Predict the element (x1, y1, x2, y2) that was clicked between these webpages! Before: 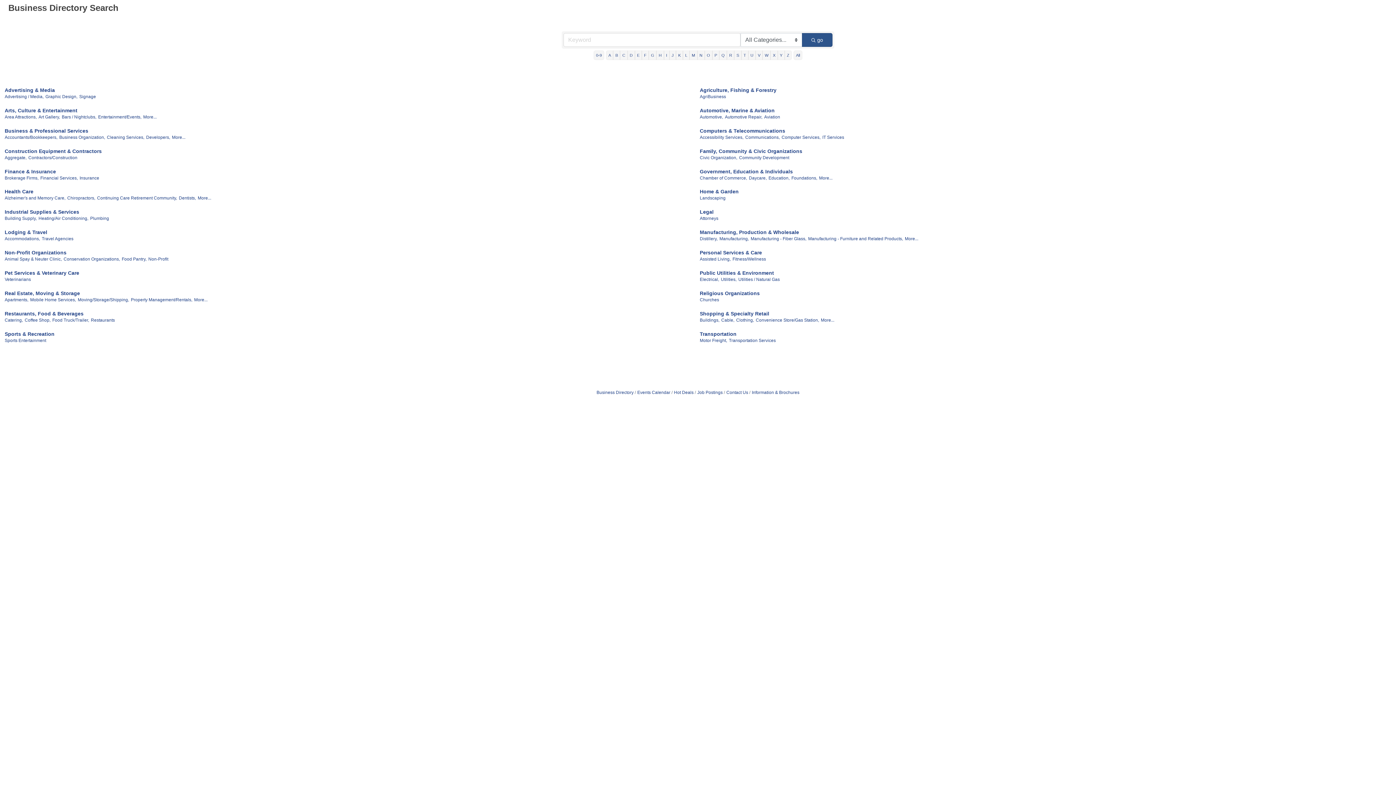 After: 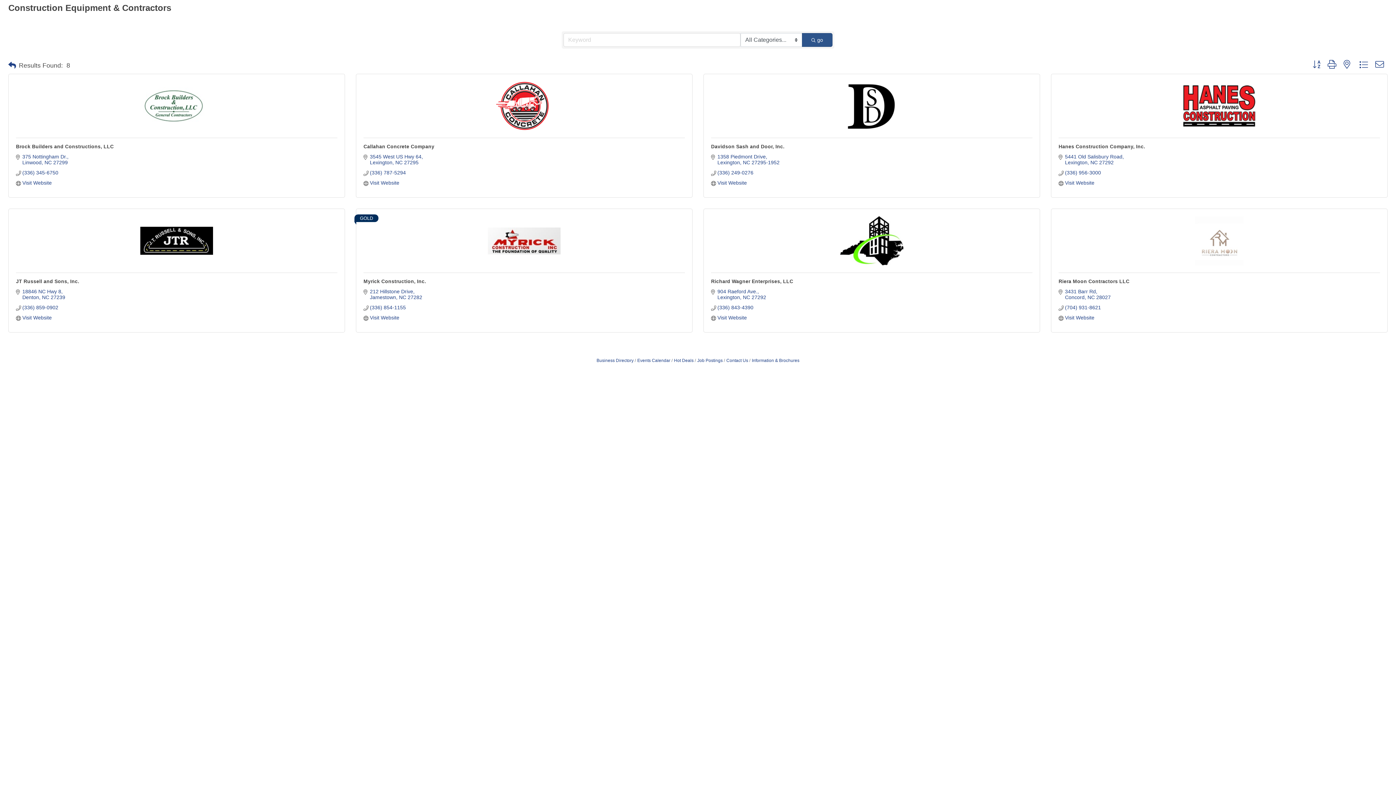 Action: bbox: (4, 148, 101, 154) label: Construction Equipment & Contractors